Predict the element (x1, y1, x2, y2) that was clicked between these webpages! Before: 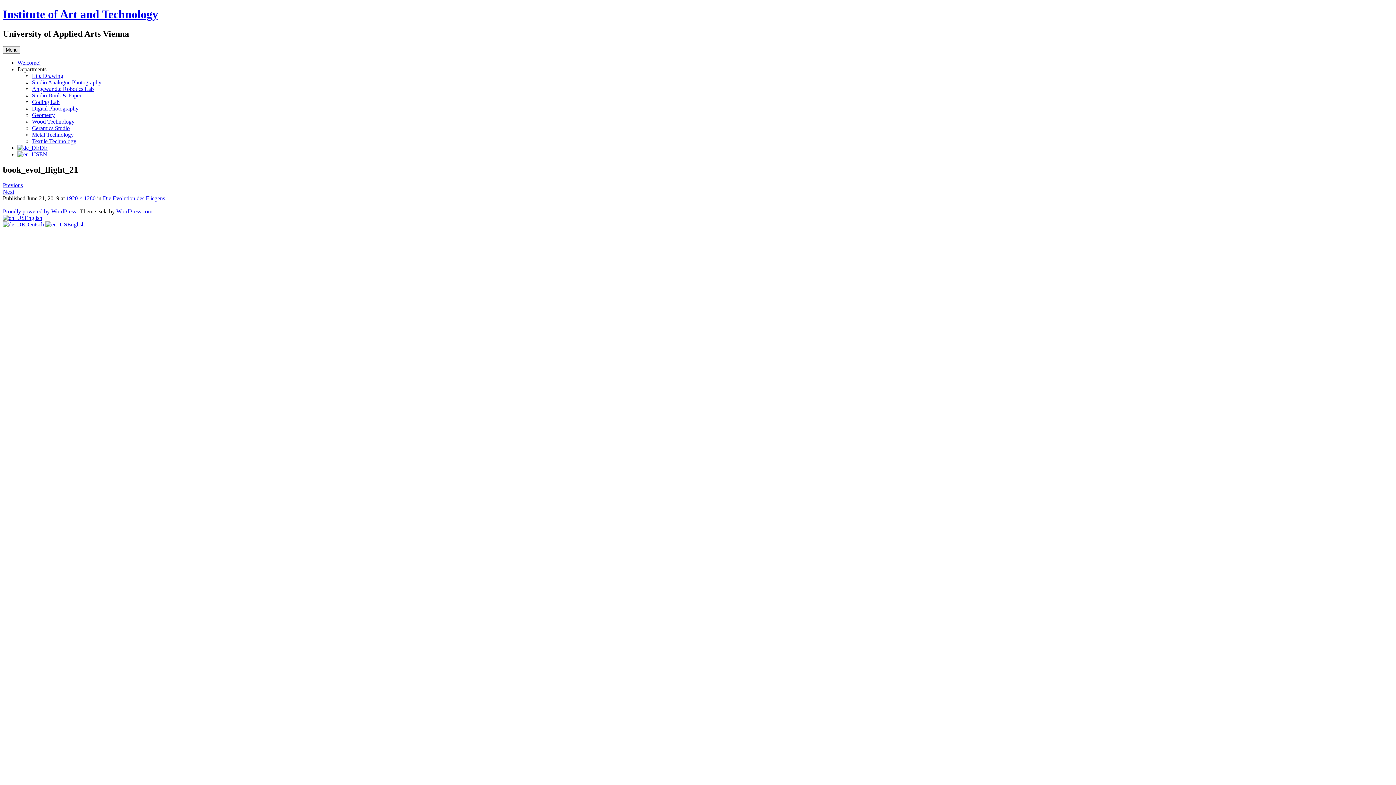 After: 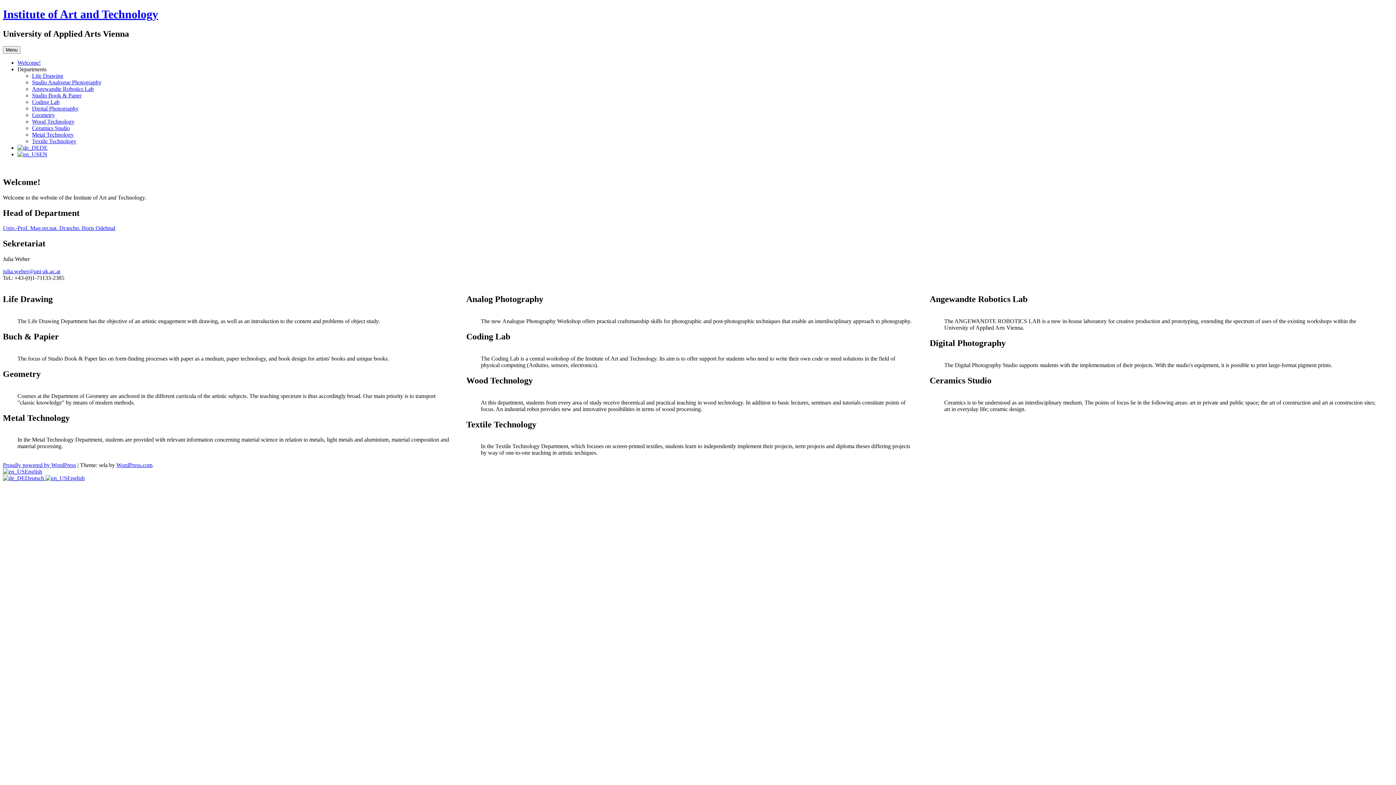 Action: label: Welcome! bbox: (17, 59, 40, 65)